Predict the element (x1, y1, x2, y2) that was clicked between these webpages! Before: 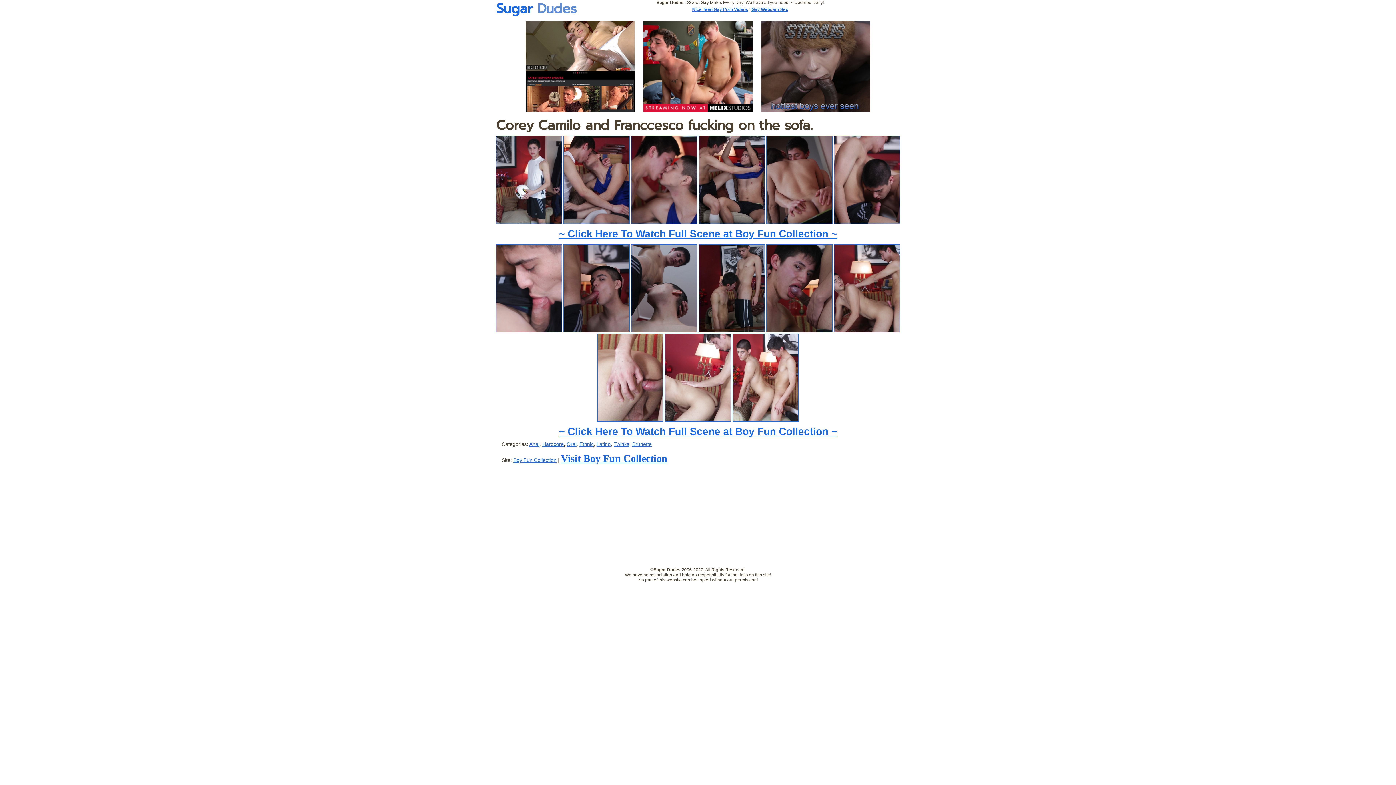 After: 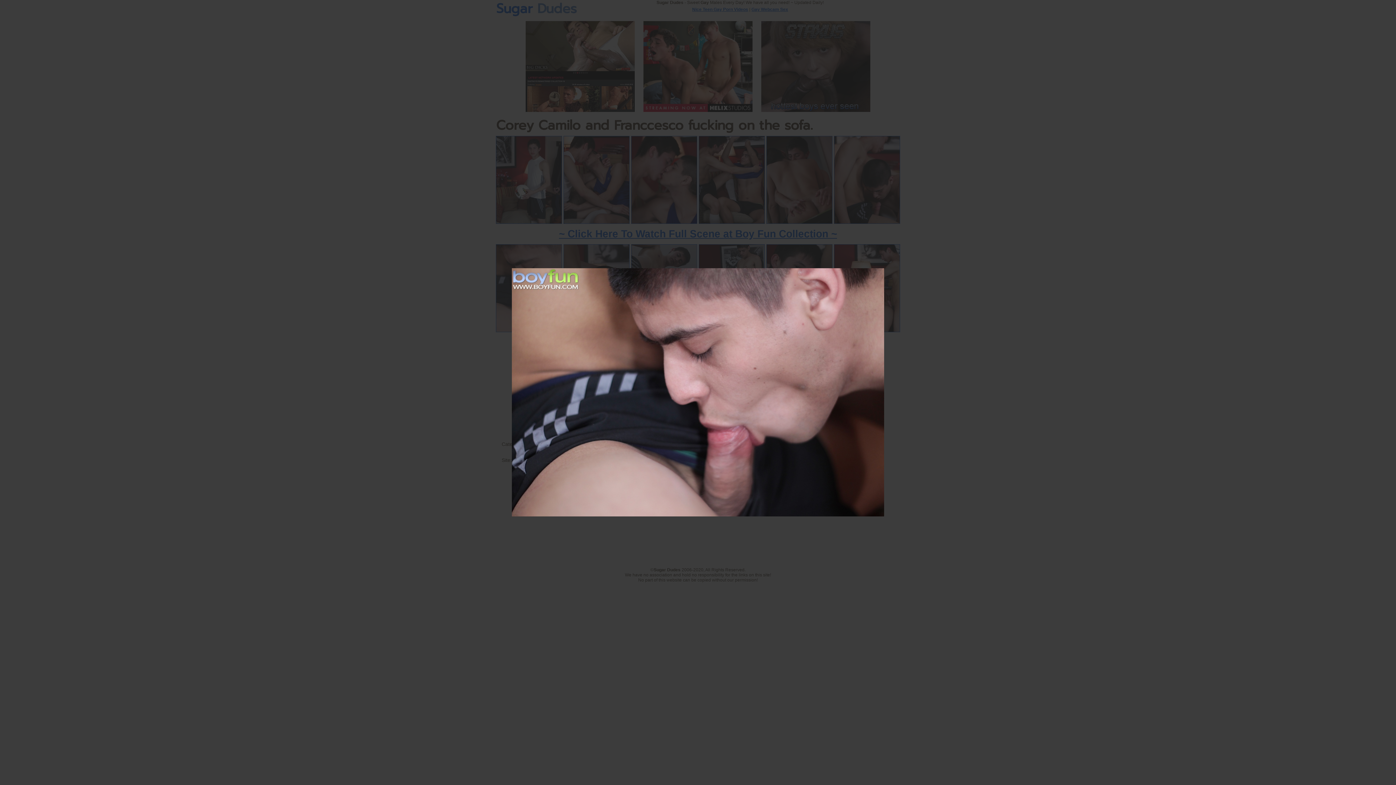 Action: bbox: (496, 244, 562, 332)